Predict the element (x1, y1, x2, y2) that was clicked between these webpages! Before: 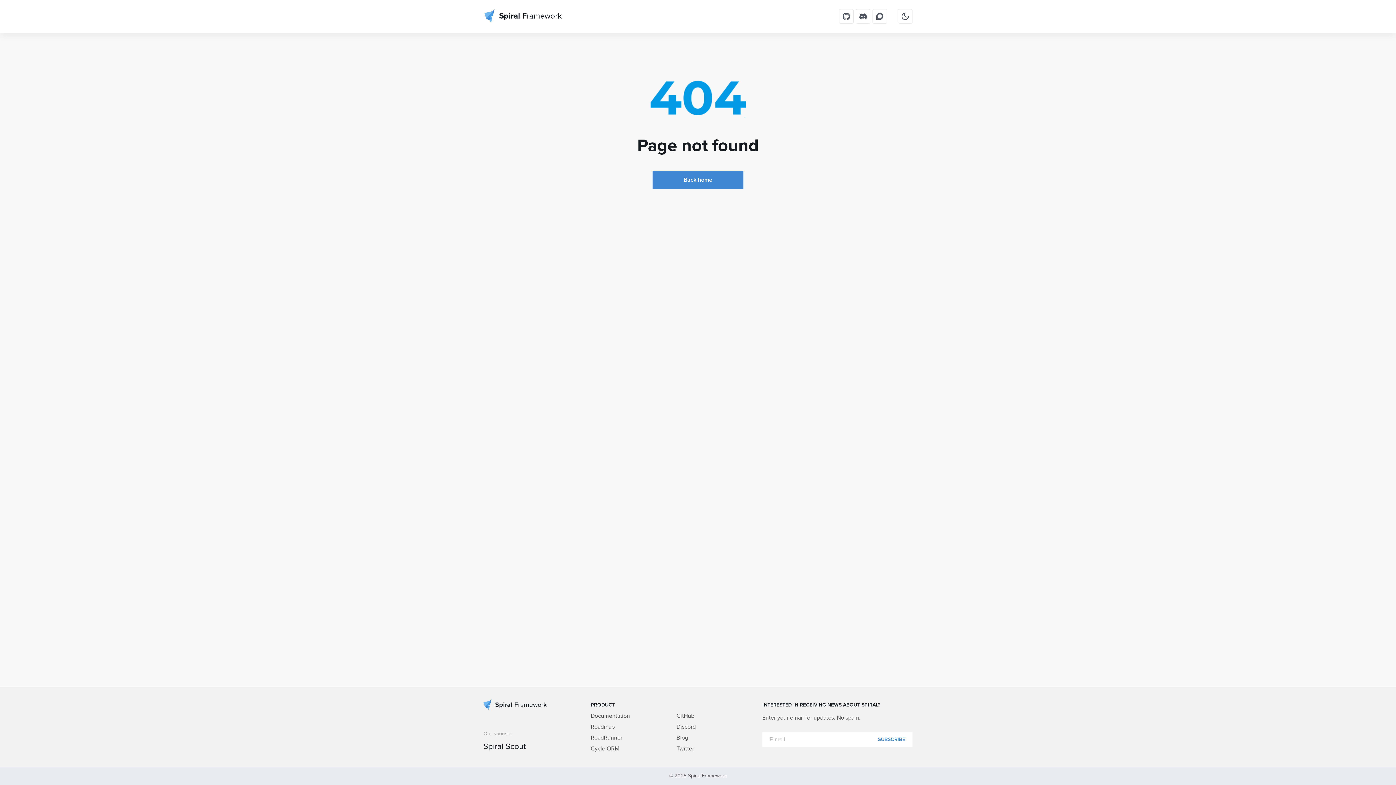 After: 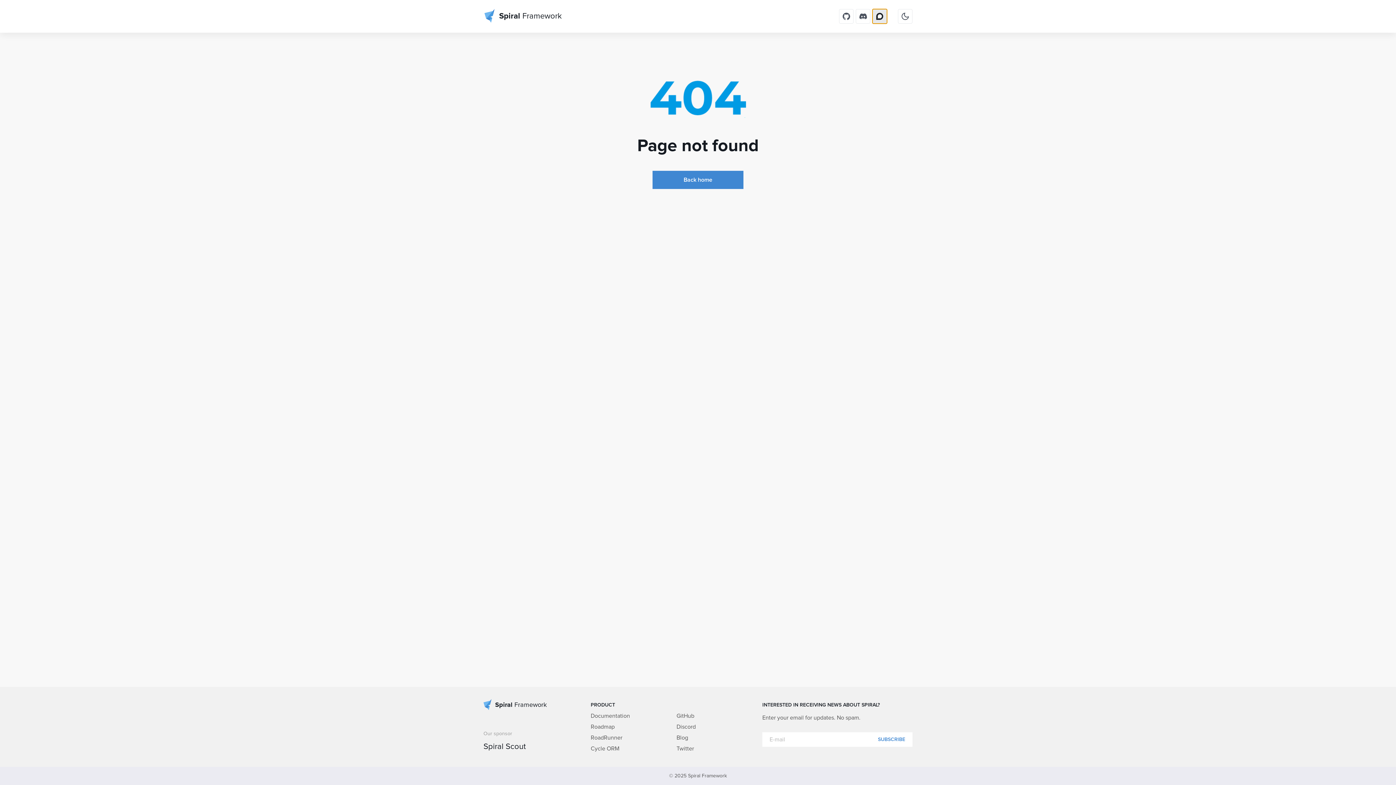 Action: bbox: (872, 9, 887, 23) label: Discourse